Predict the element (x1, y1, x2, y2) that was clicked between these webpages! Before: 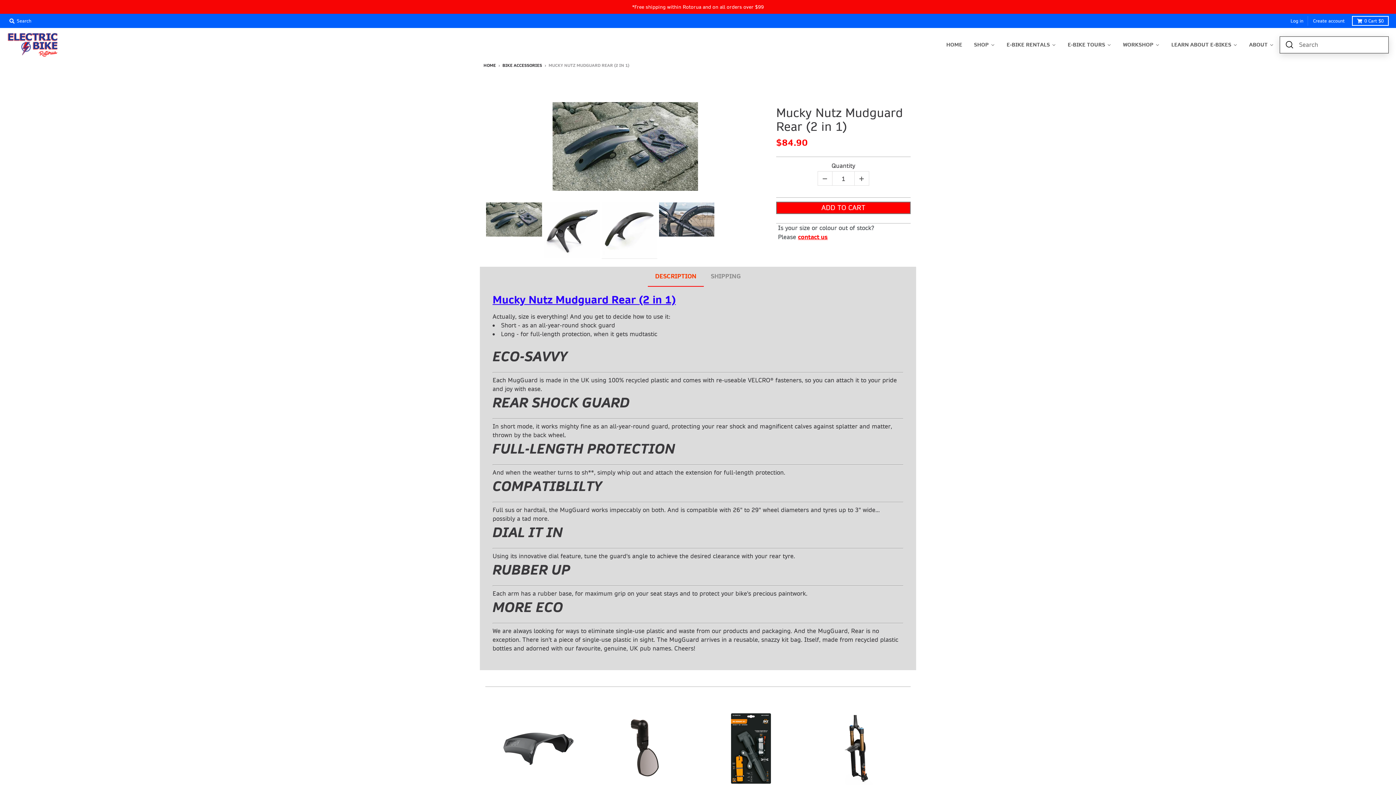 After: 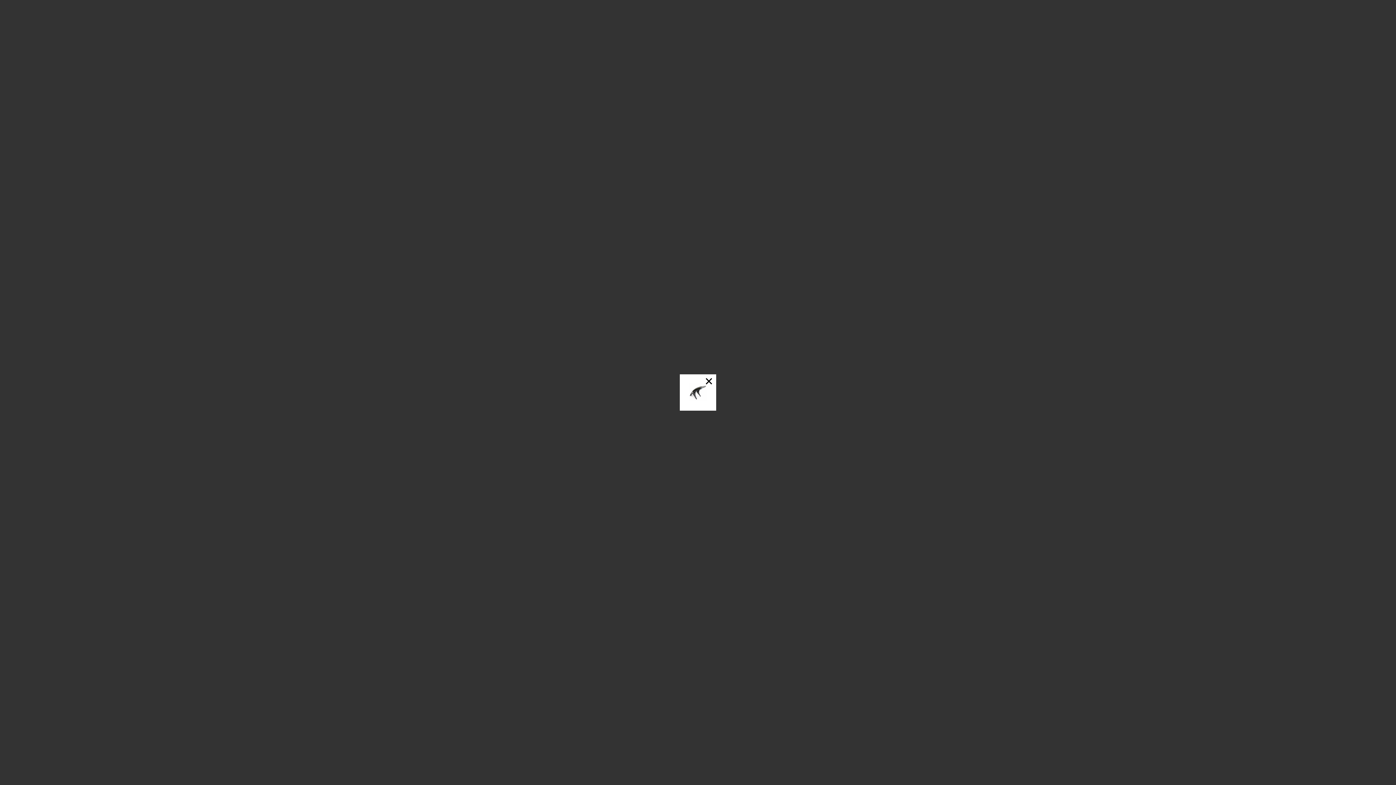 Action: bbox: (543, 202, 599, 258)